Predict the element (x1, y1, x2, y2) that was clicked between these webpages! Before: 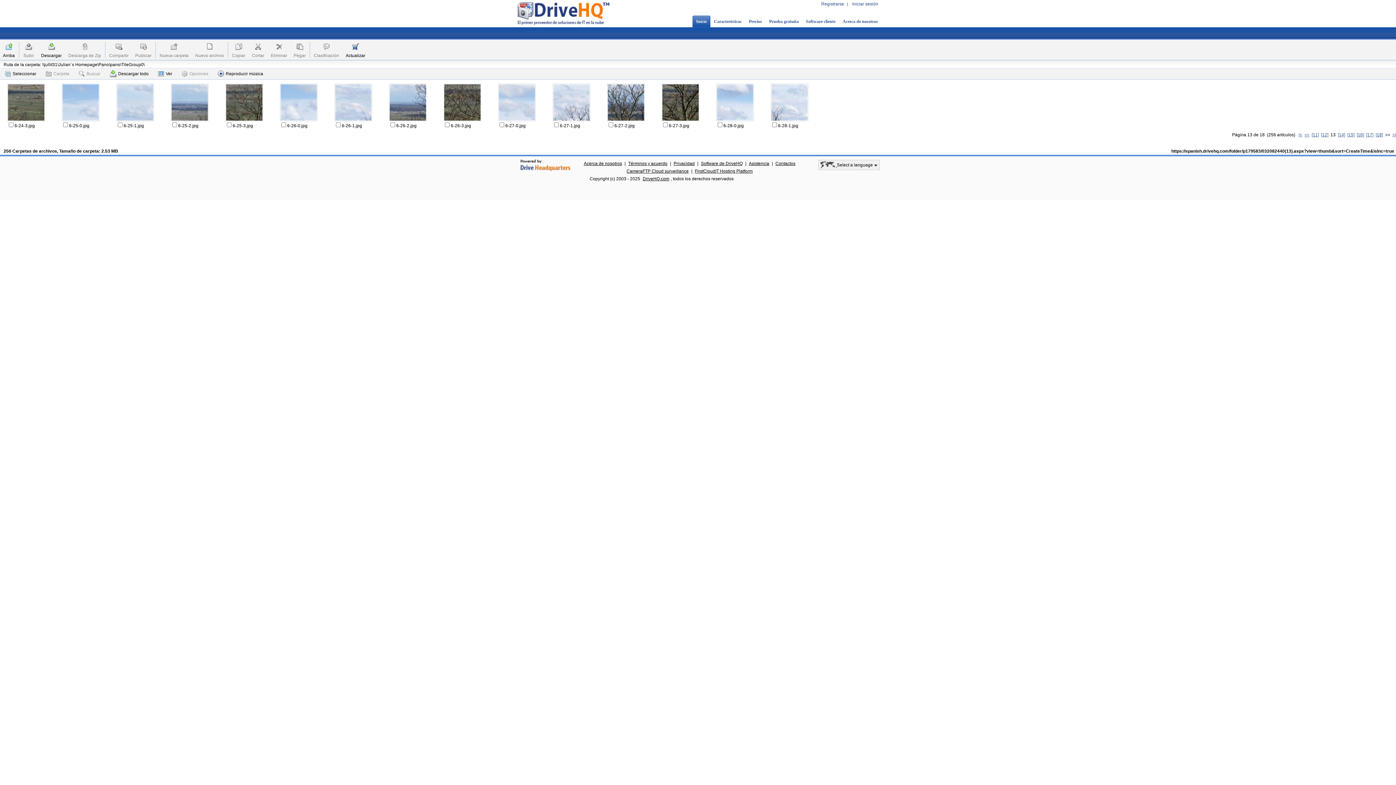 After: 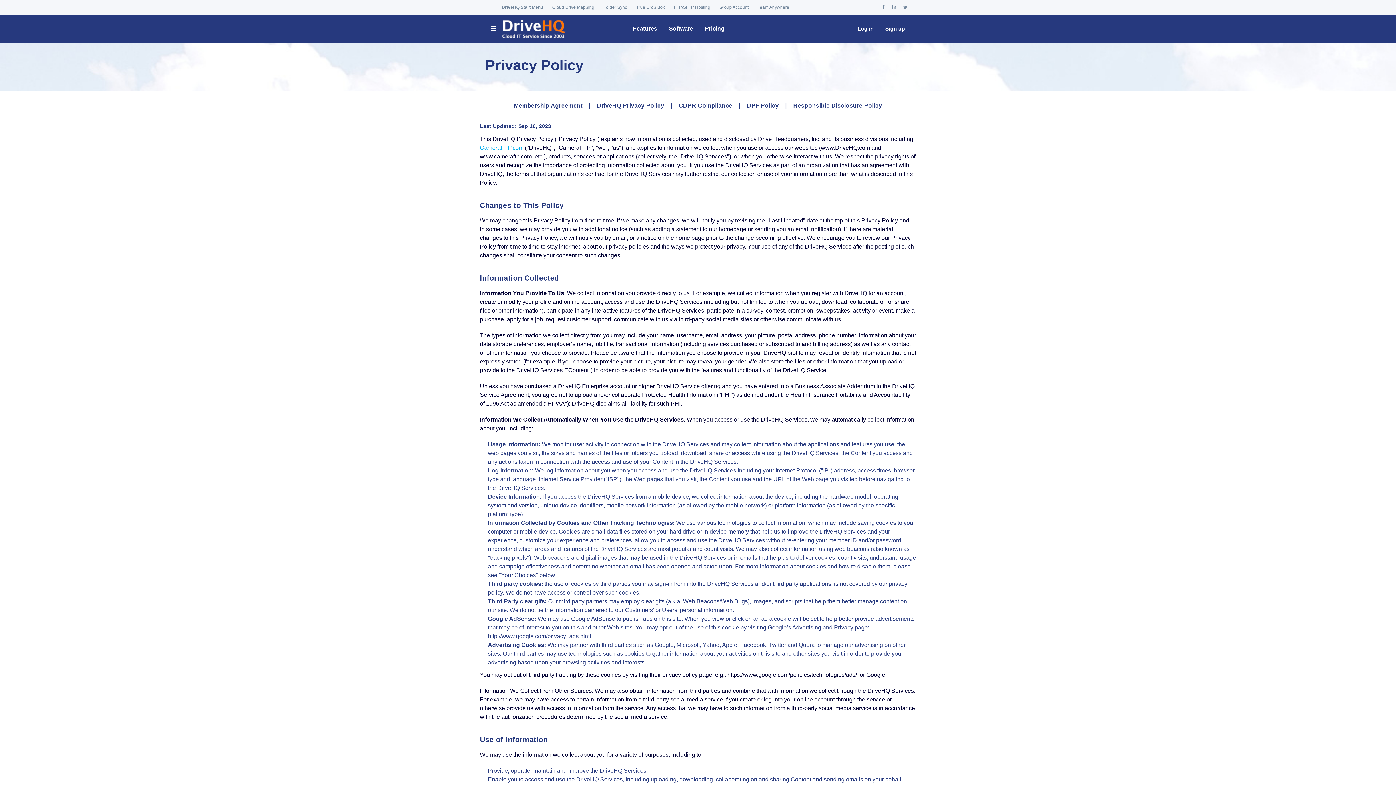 Action: bbox: (672, 161, 696, 166) label: Privacidad